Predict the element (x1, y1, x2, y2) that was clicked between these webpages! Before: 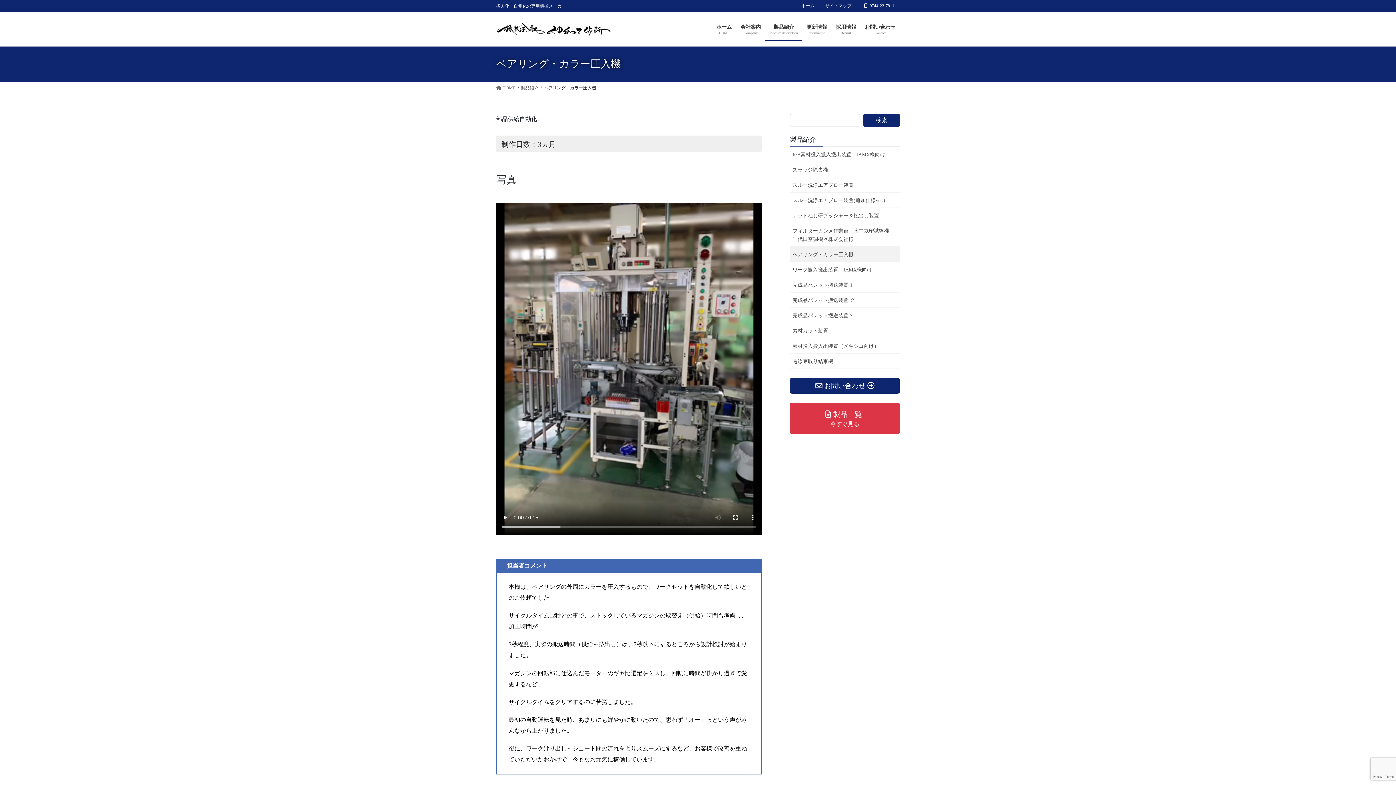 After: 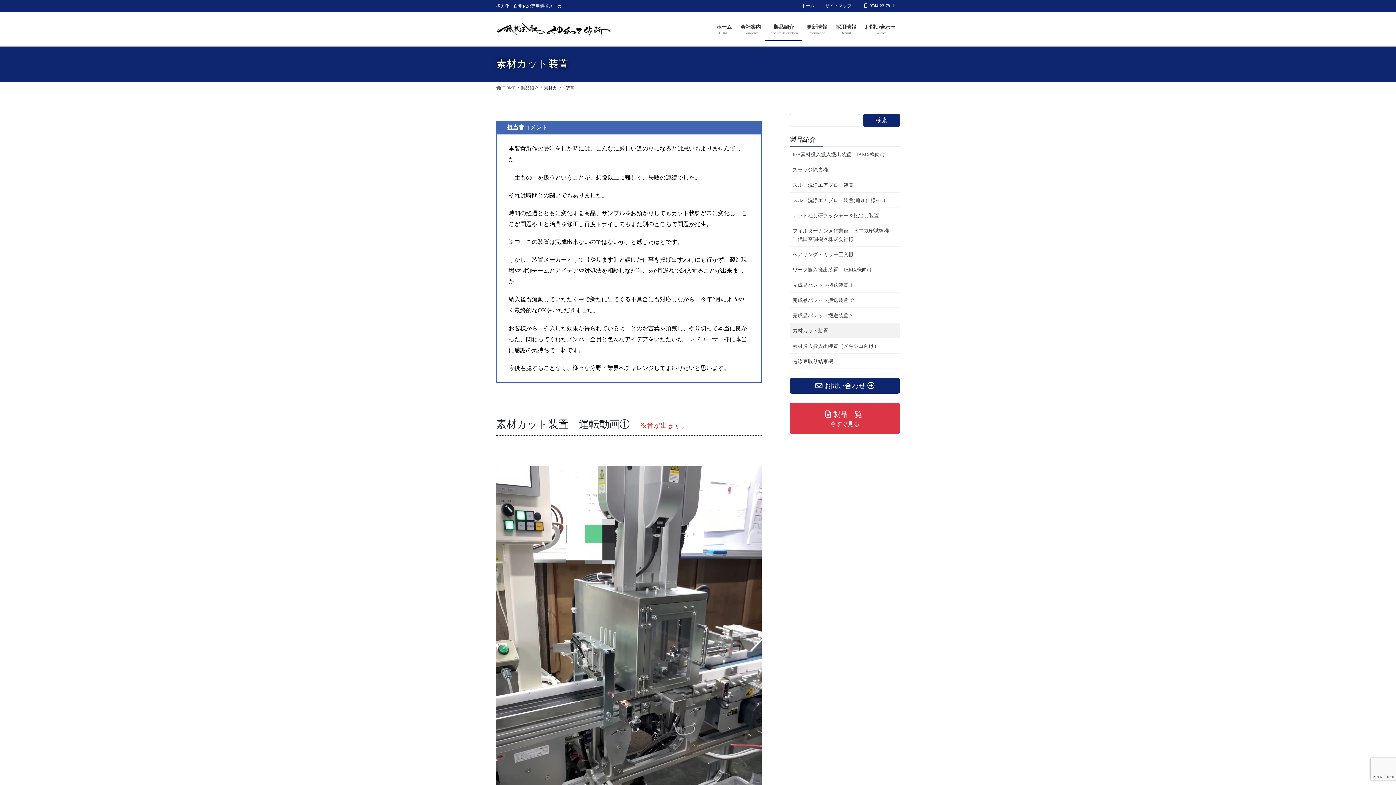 Action: bbox: (790, 323, 900, 338) label: 素材カット装置